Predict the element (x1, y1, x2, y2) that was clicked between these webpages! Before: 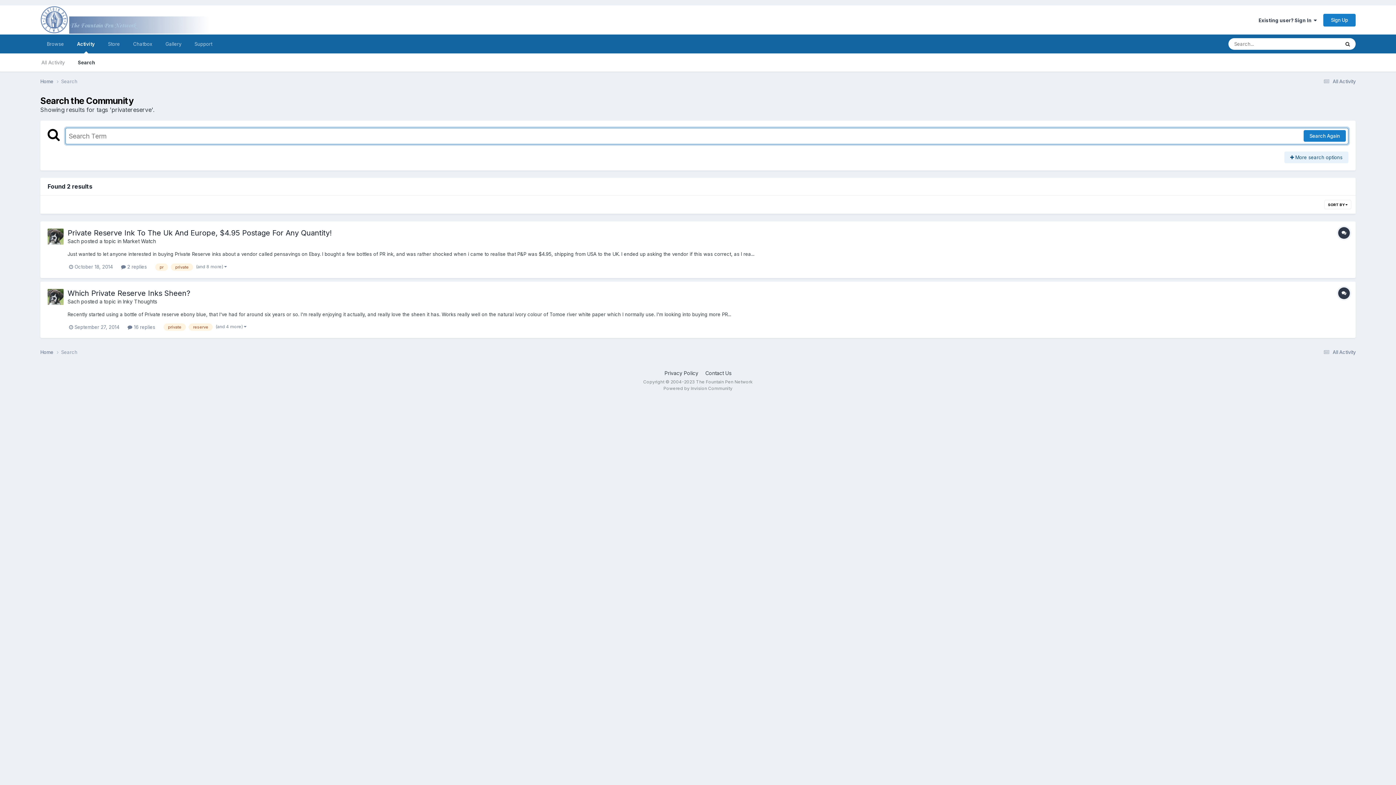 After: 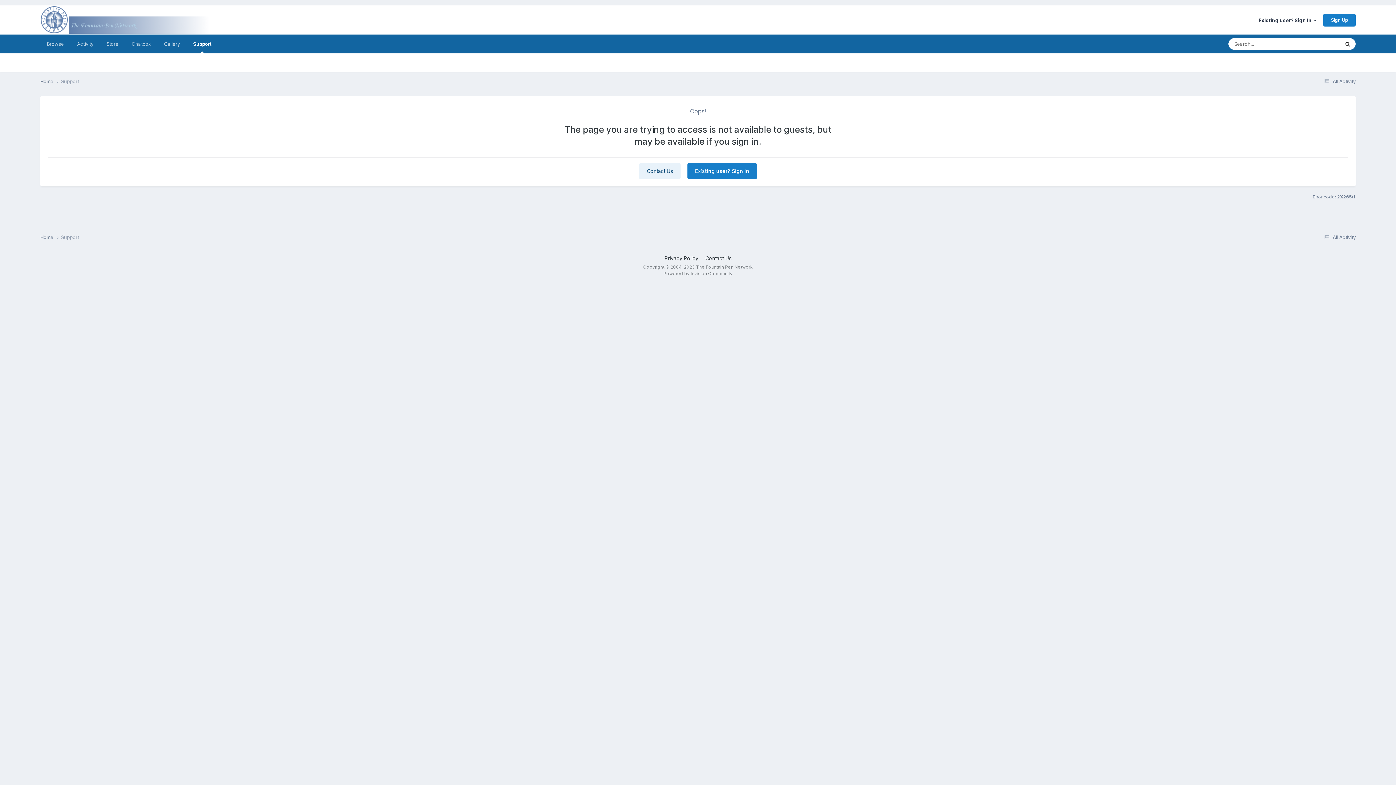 Action: bbox: (188, 34, 218, 53) label: Support